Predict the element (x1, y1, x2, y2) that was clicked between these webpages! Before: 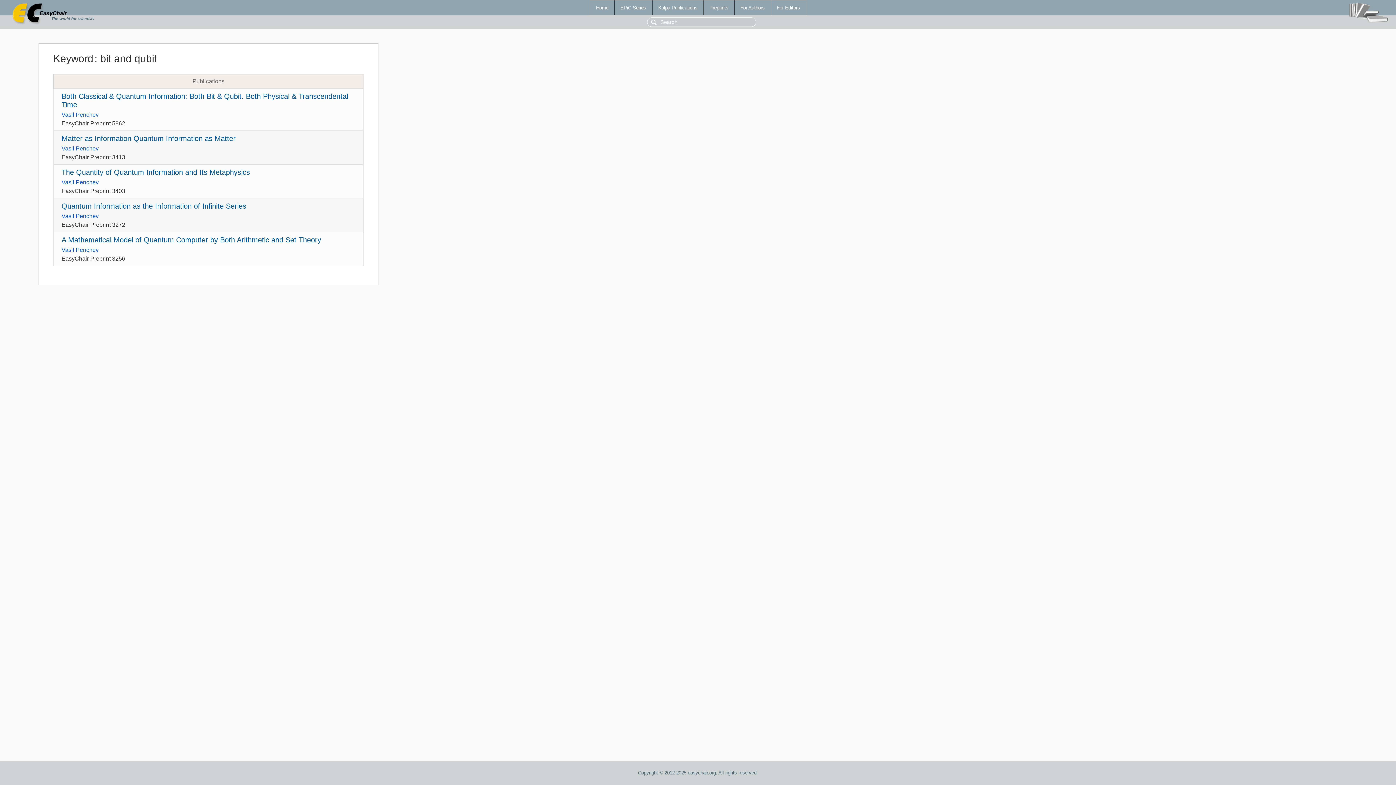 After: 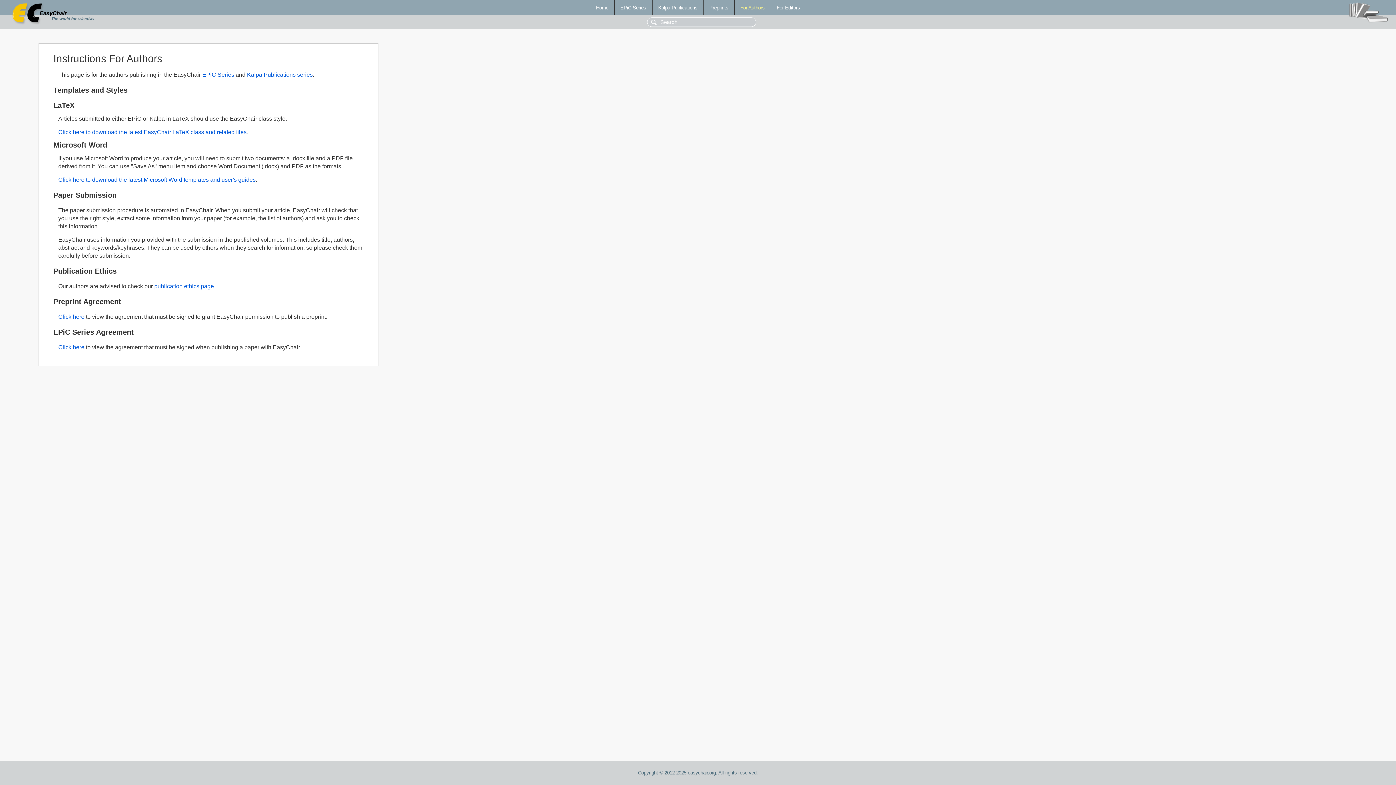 Action: label: For Authors bbox: (734, 0, 770, 14)